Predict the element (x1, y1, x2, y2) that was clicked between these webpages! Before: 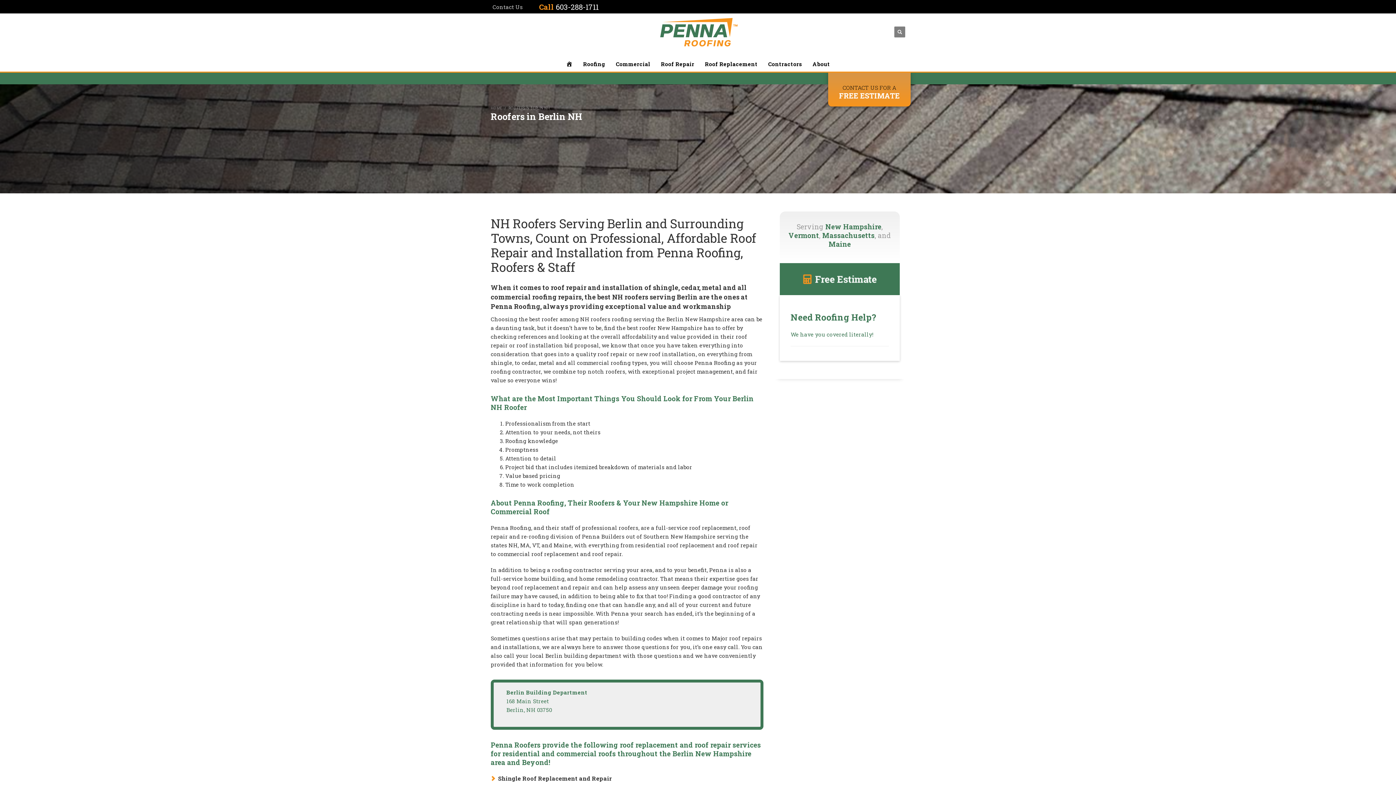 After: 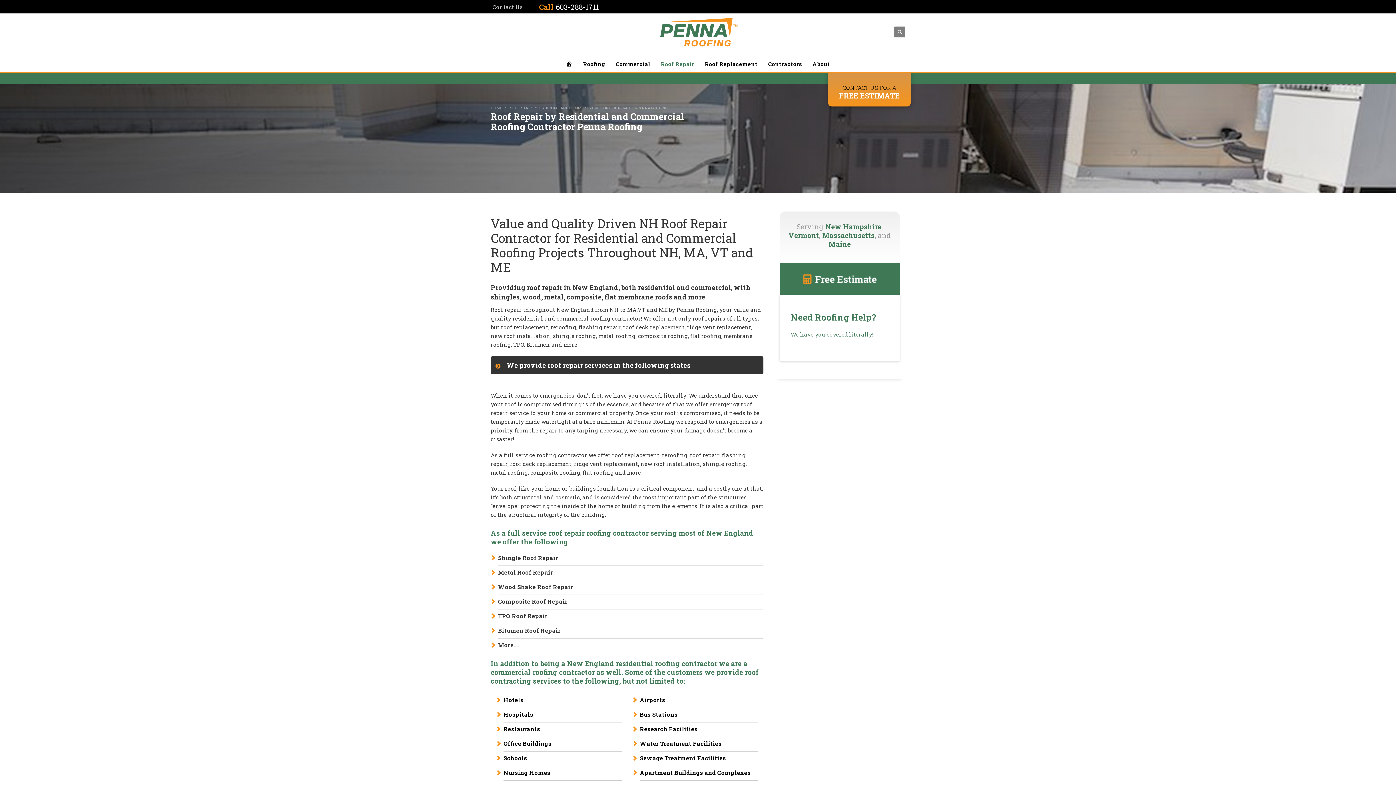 Action: label: Roof Repair bbox: (656, 58, 698, 69)